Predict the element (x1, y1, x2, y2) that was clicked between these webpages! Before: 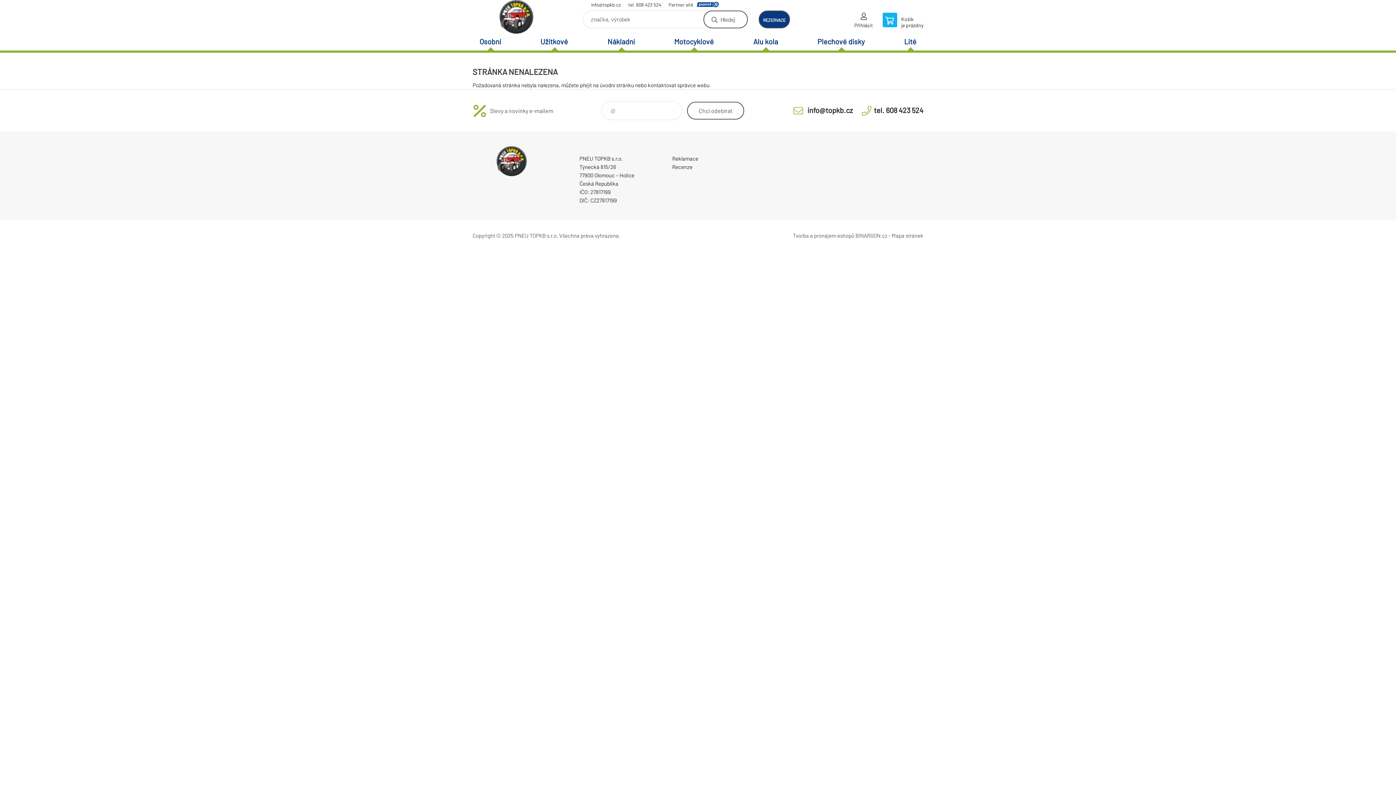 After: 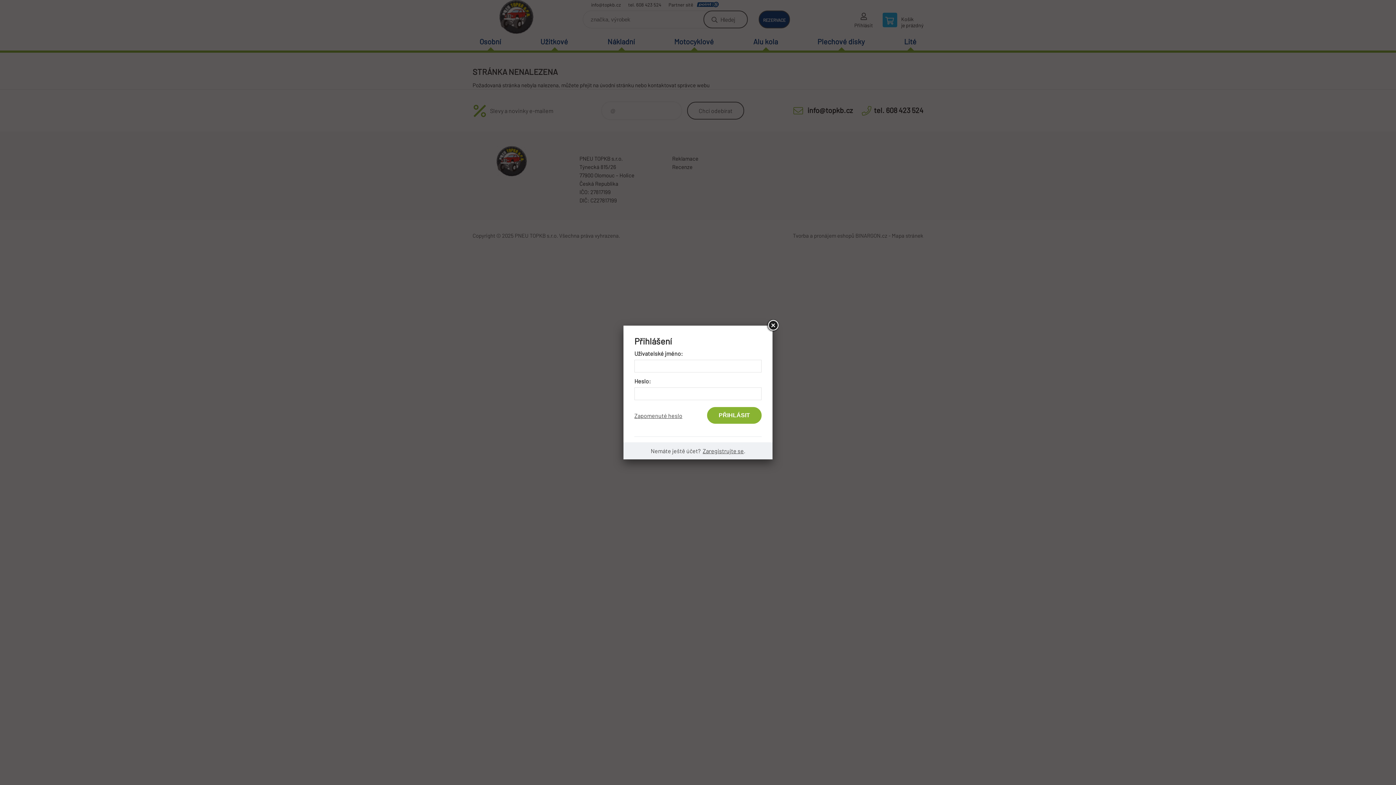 Action: label: Přihlásit bbox: (854, 12, 873, 33)